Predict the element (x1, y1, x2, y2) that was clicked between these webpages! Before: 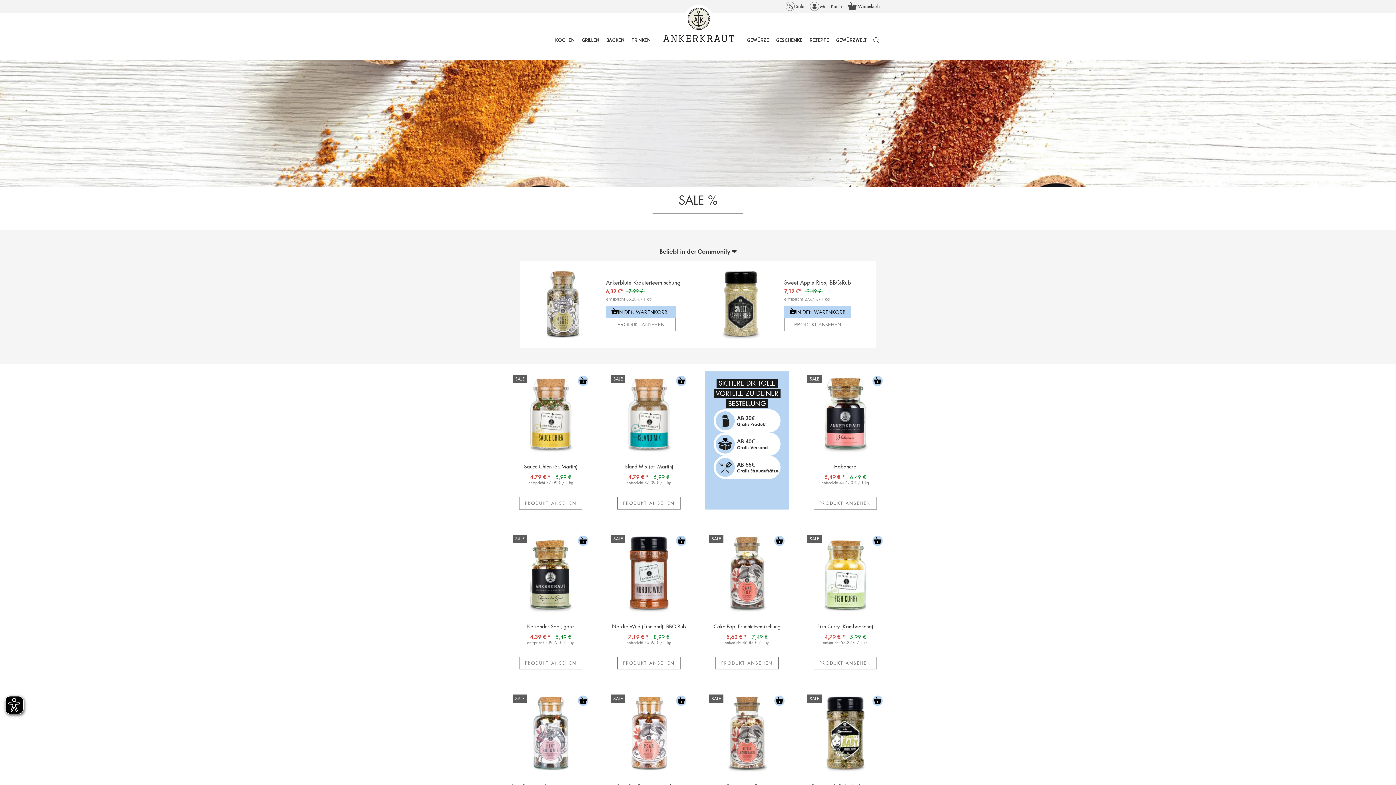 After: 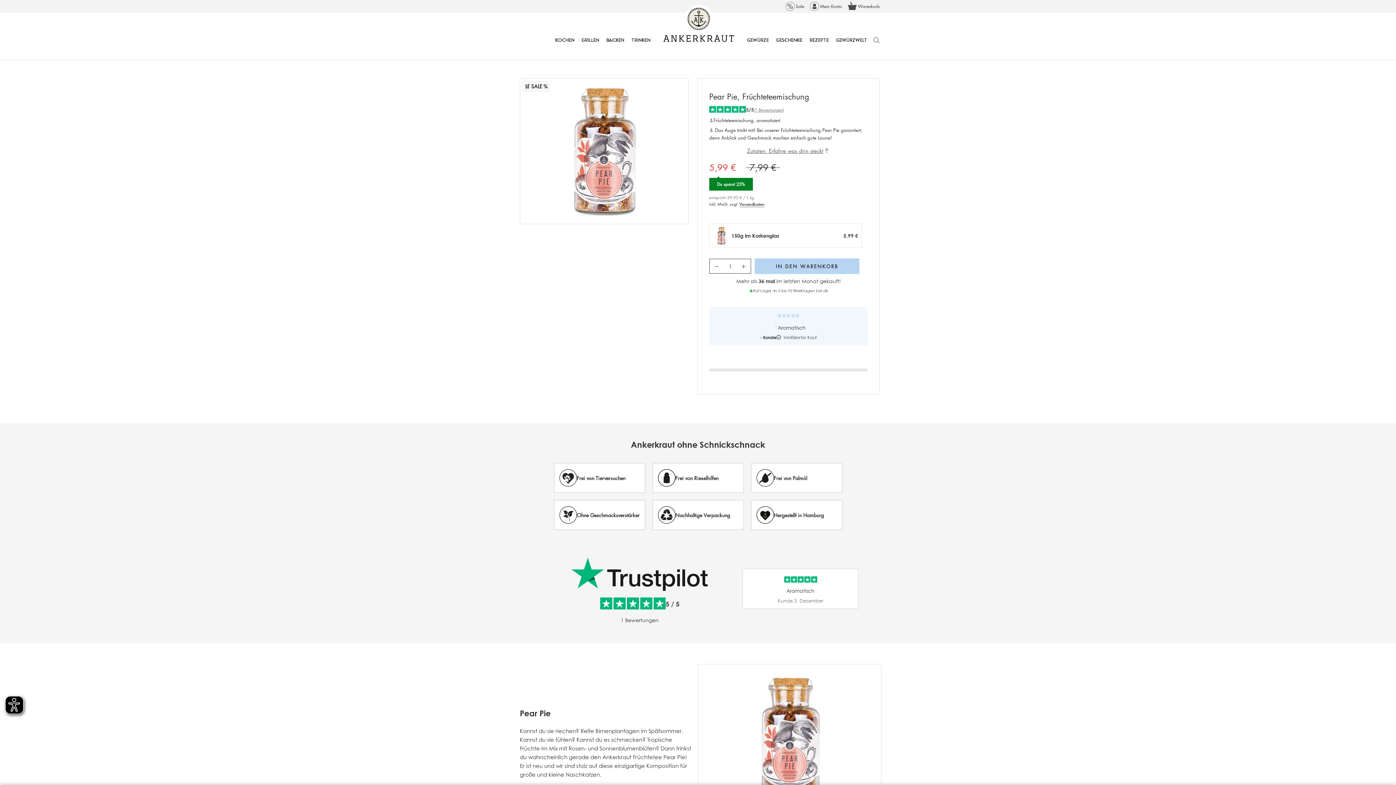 Action: label: Zum Produkt Pear Pie, Früchteteemischung bbox: (607, 691, 690, 775)